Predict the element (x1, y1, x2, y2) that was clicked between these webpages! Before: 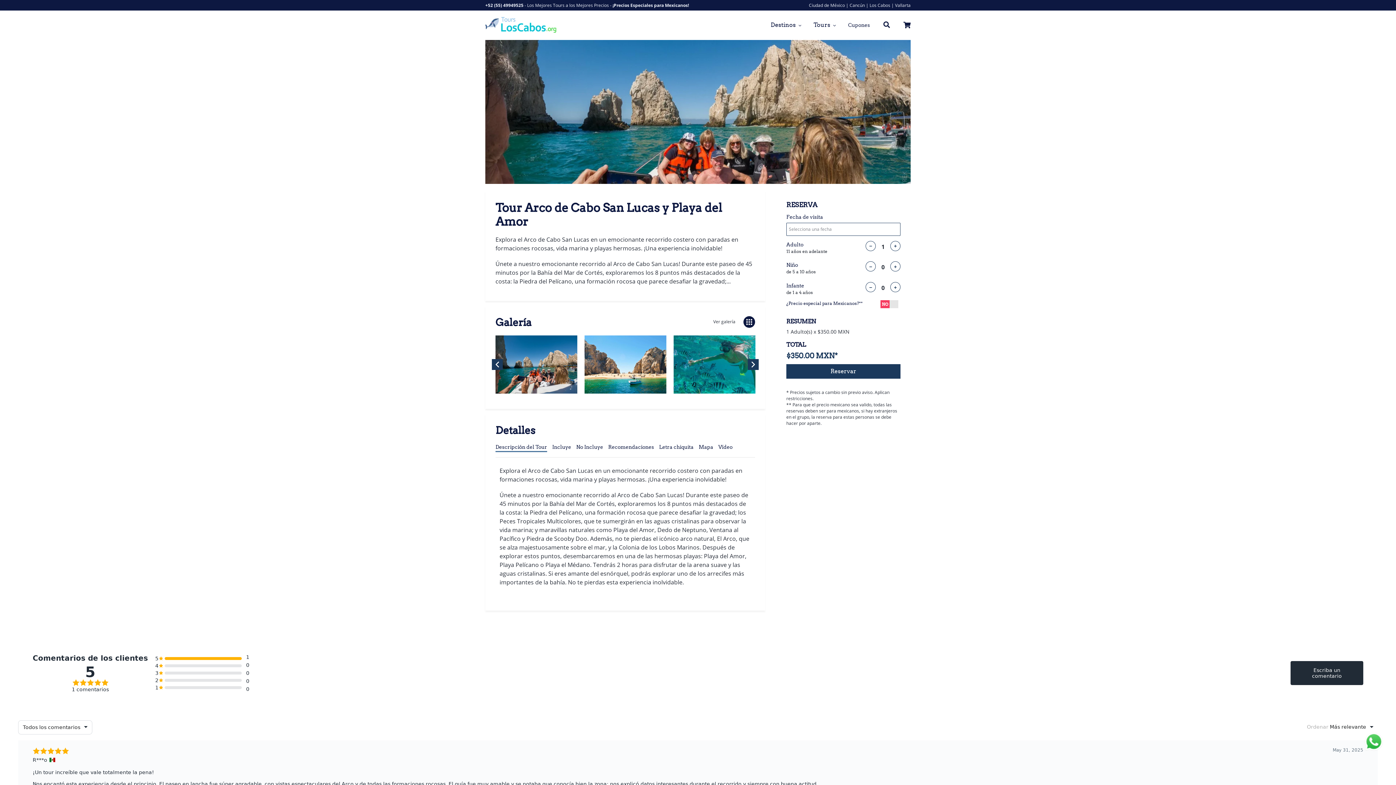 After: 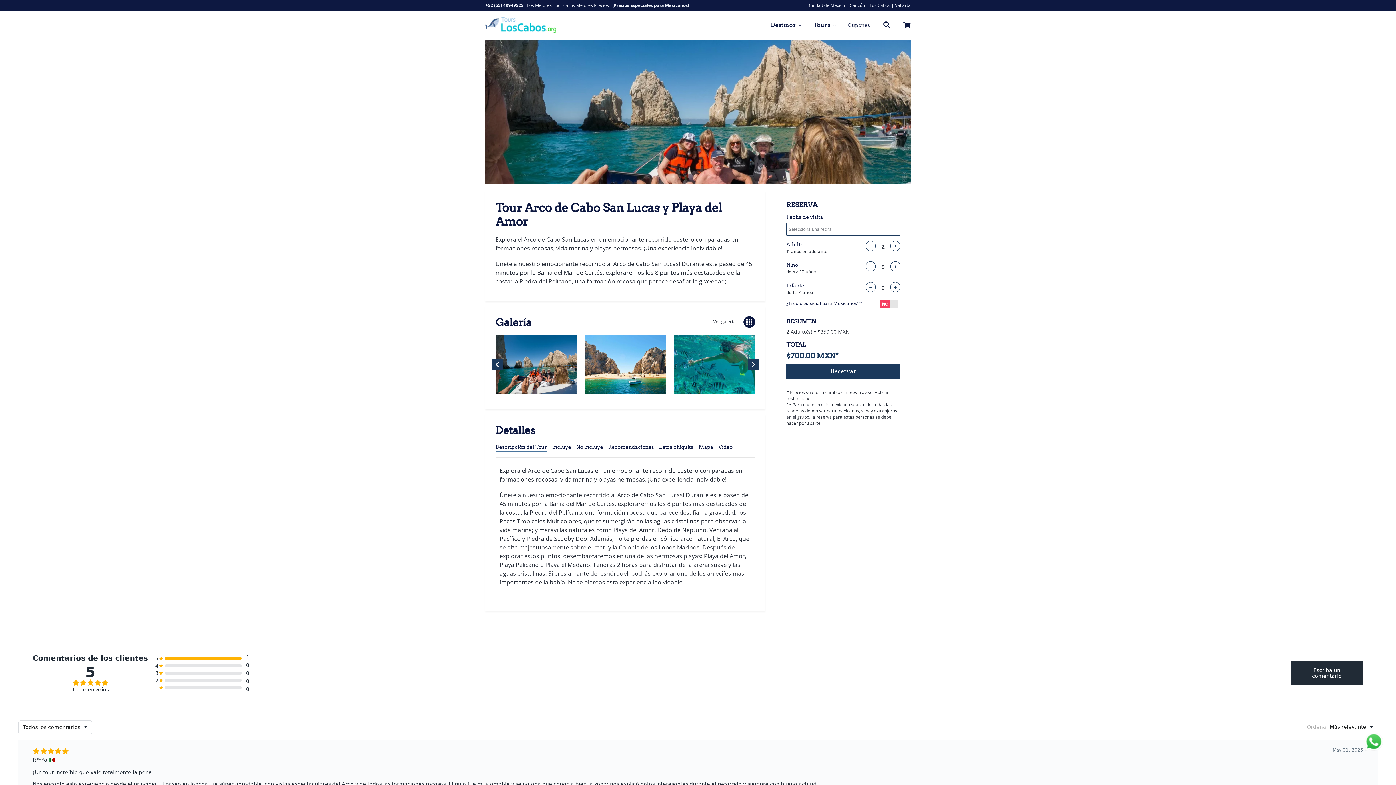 Action: bbox: (890, 240, 900, 251) label: +